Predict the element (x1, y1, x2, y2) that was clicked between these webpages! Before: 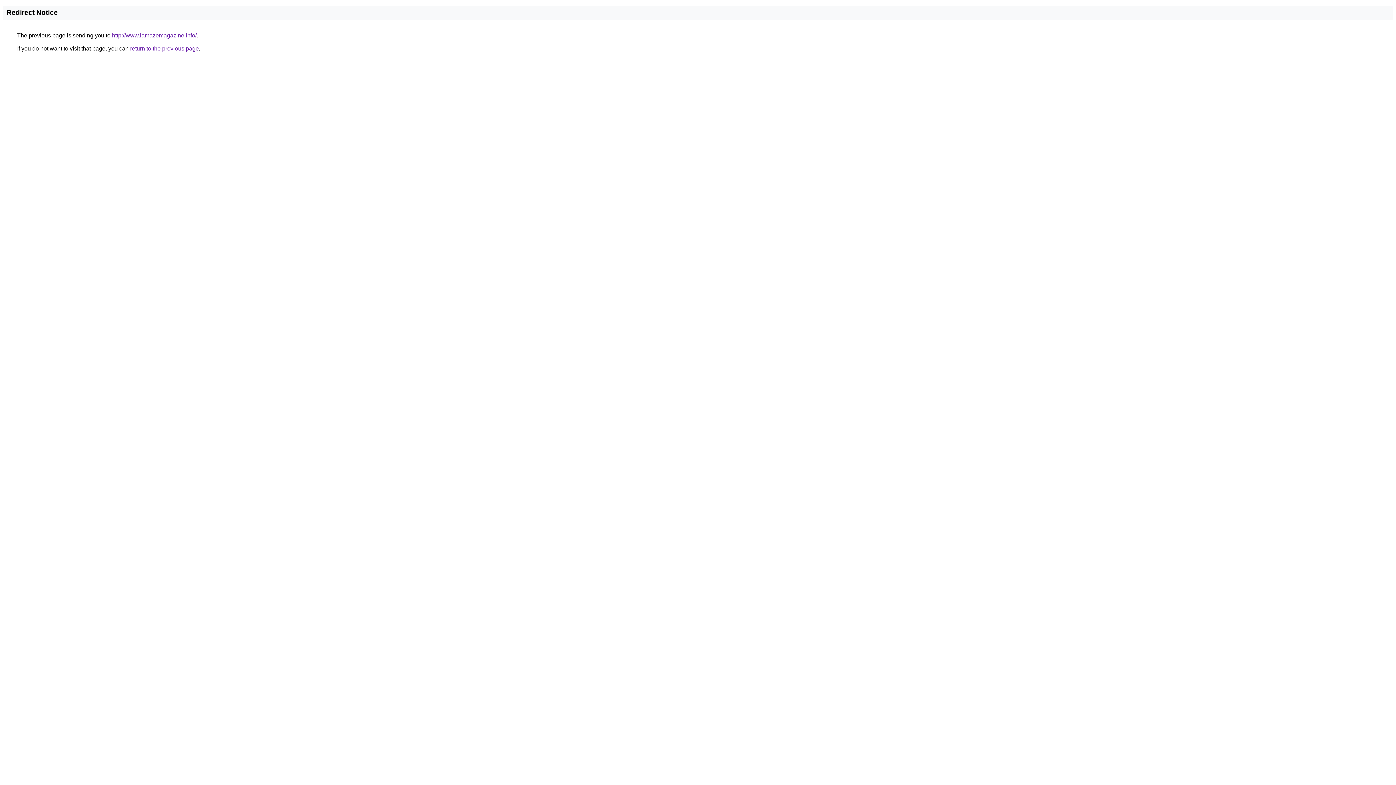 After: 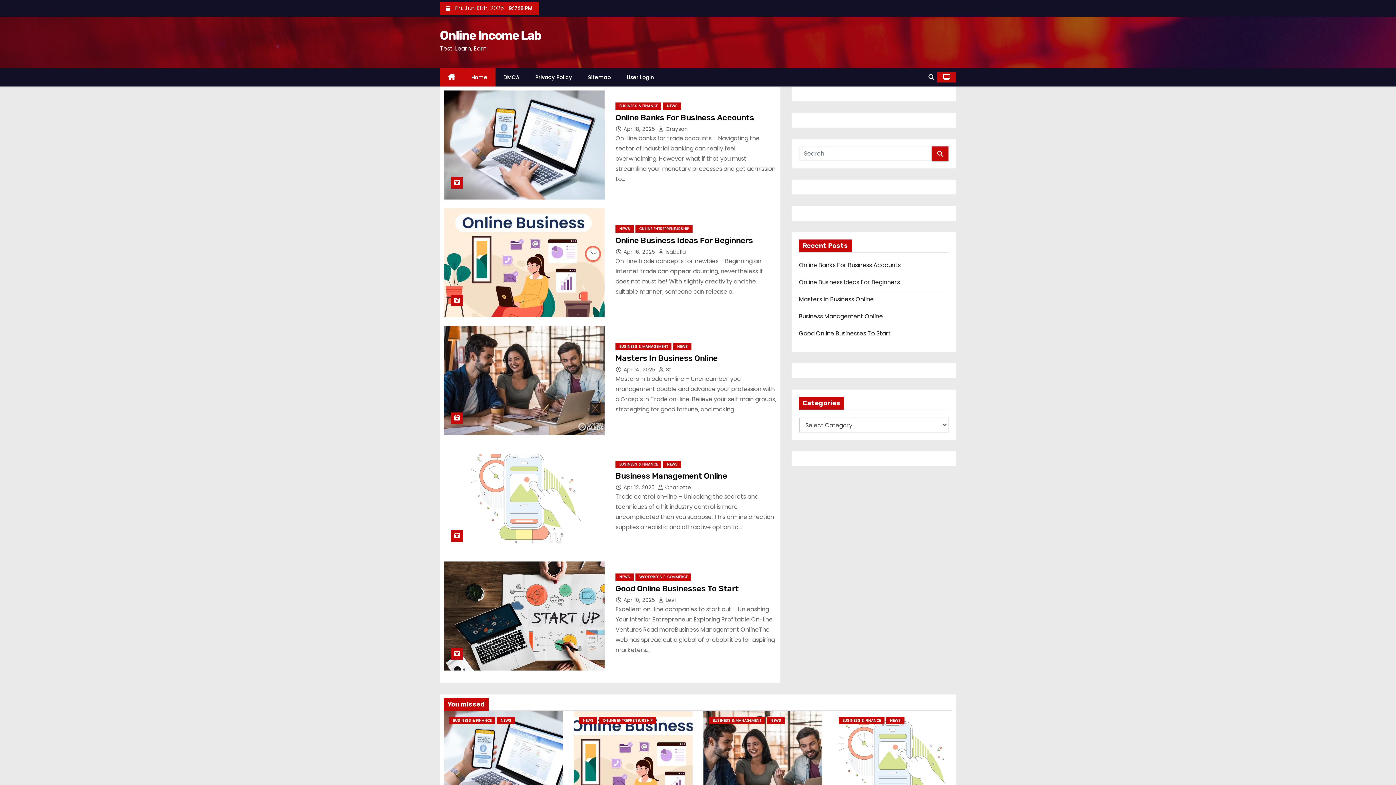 Action: bbox: (112, 32, 196, 38) label: http://www.lamazemagazine.info/